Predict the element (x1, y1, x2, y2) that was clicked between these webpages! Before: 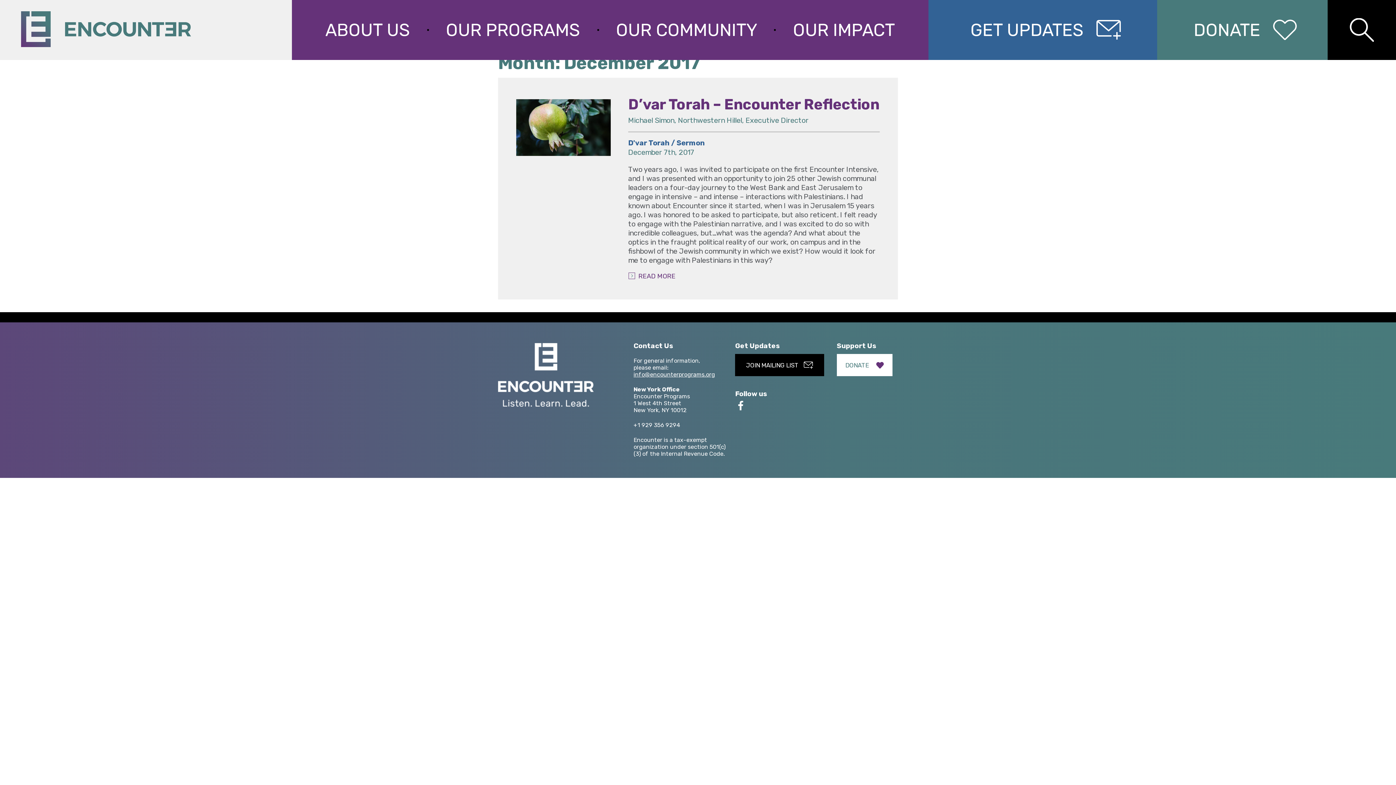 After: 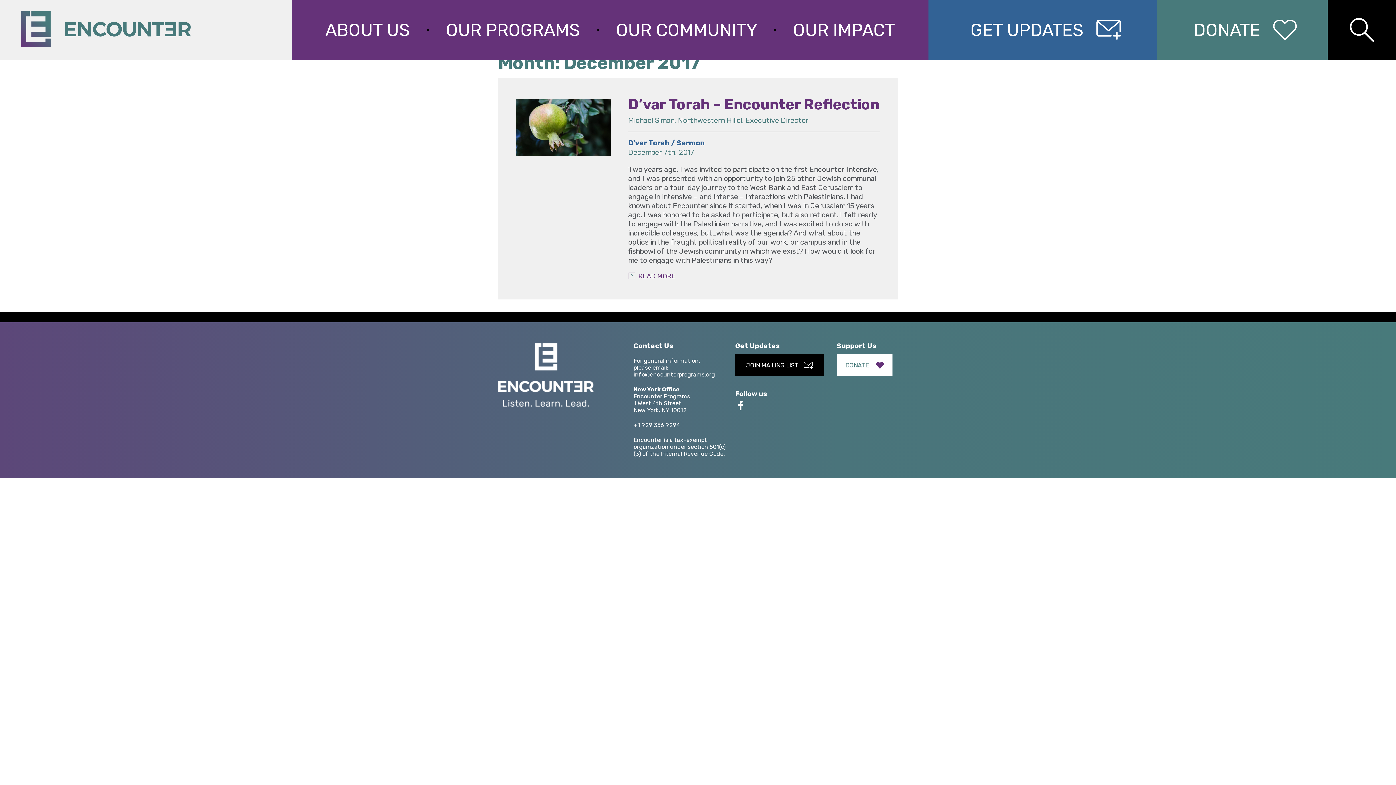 Action: label: December 7th, 2017 bbox: (628, 147, 694, 156)